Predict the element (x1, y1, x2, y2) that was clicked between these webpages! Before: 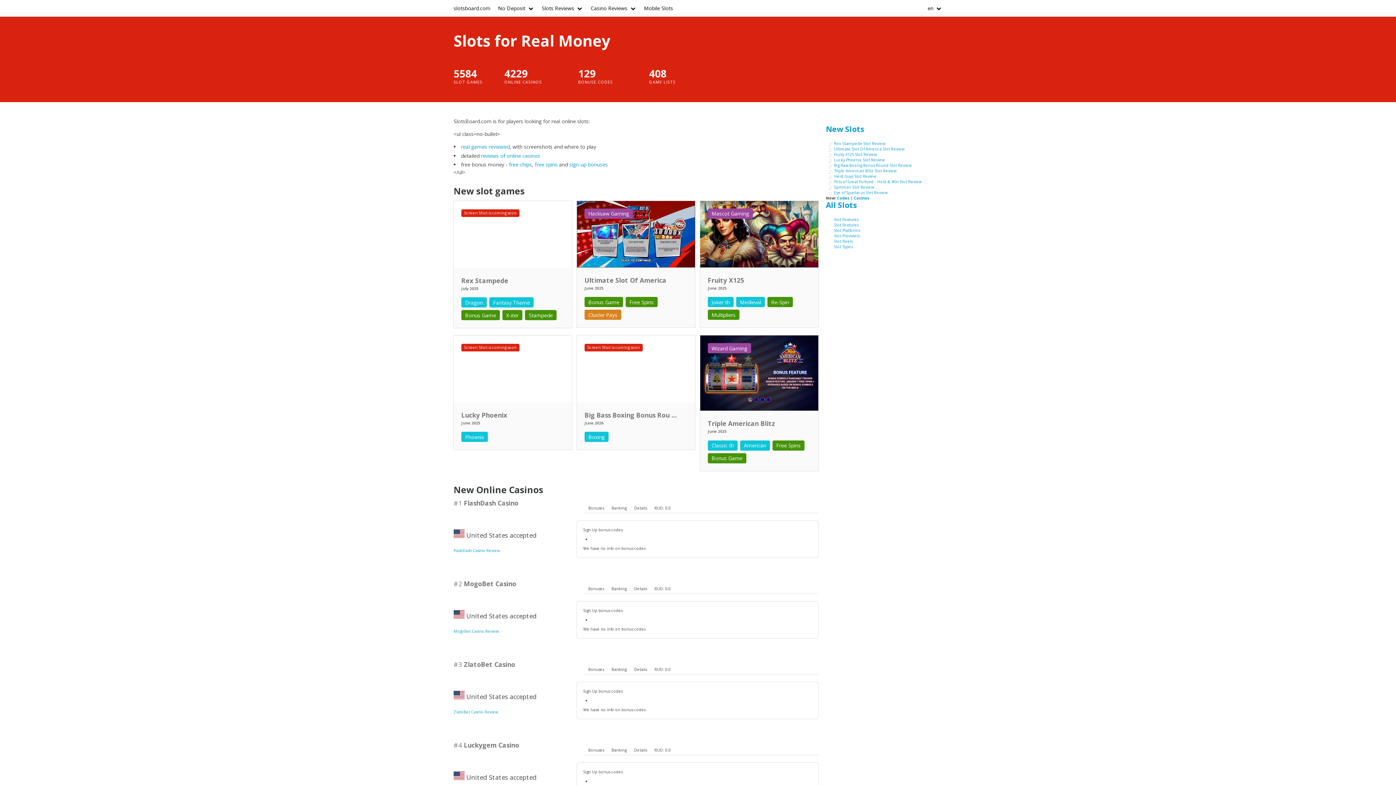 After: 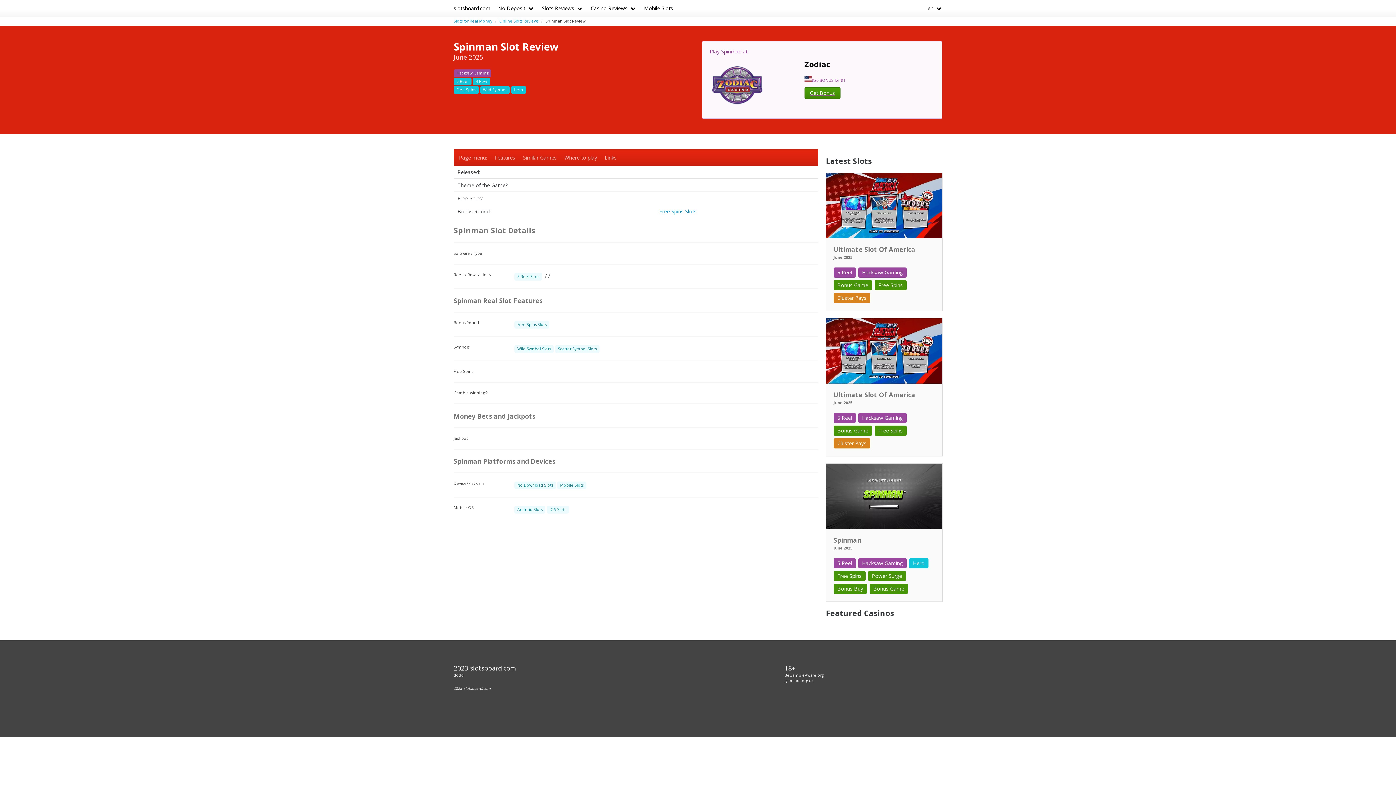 Action: bbox: (834, 184, 874, 189) label: Spinman Slot Review